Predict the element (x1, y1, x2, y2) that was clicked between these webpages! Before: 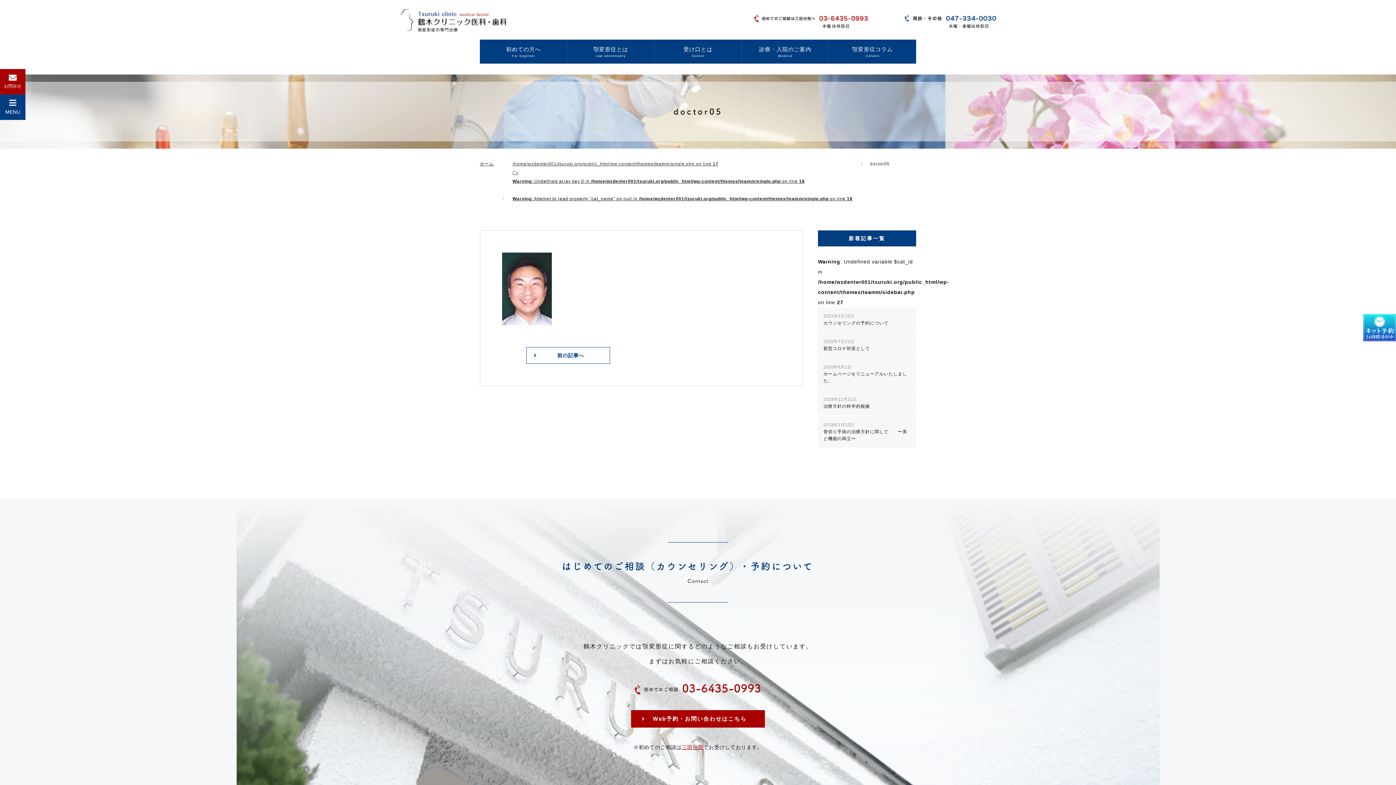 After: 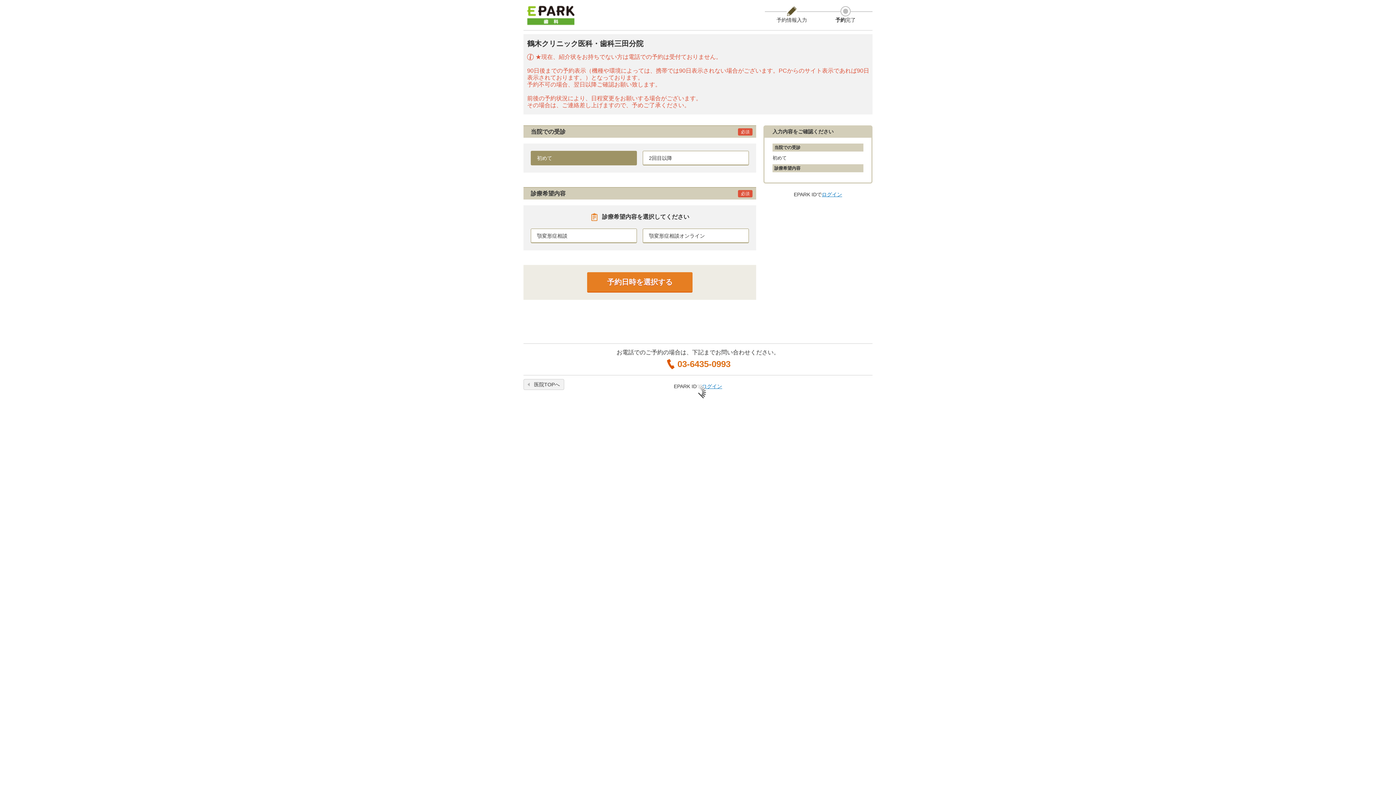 Action: bbox: (1363, 324, 1396, 330)